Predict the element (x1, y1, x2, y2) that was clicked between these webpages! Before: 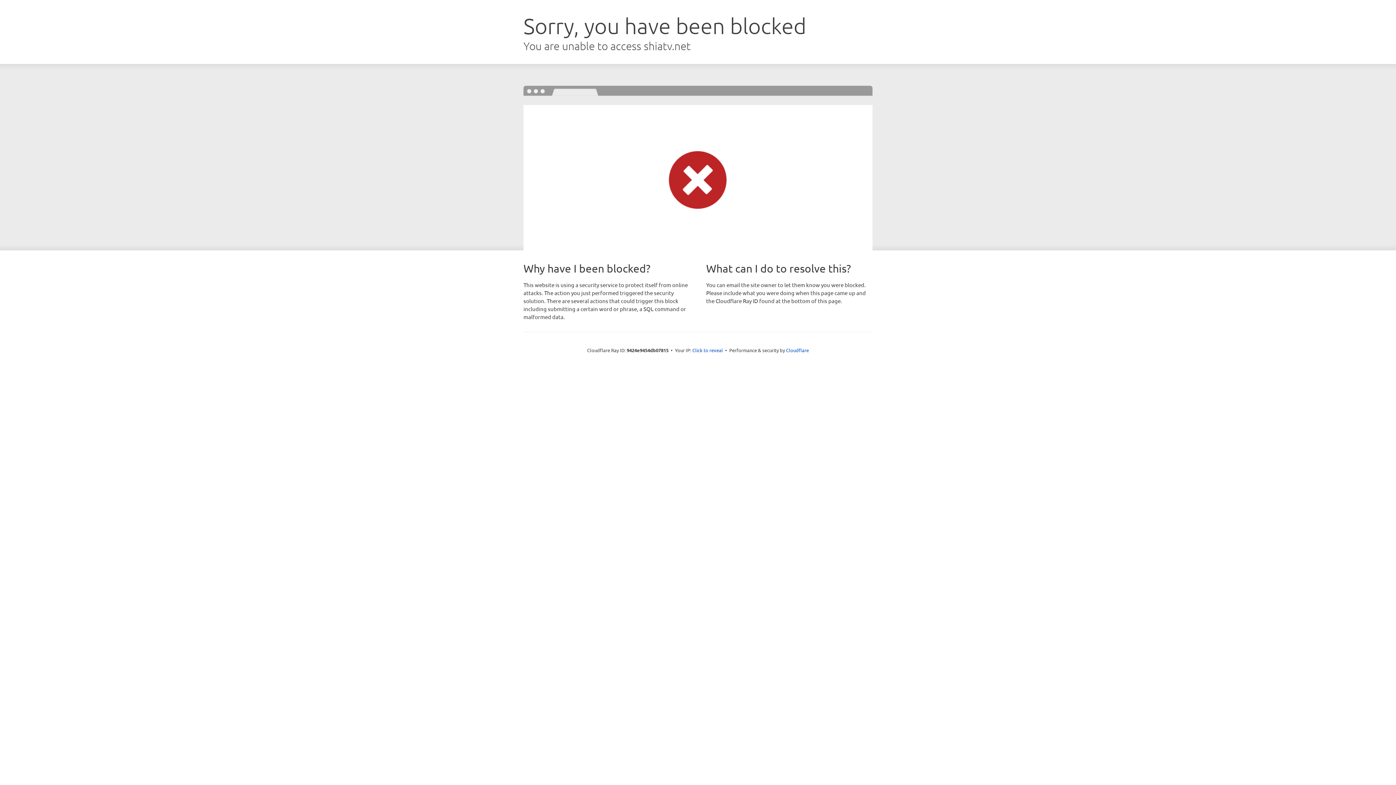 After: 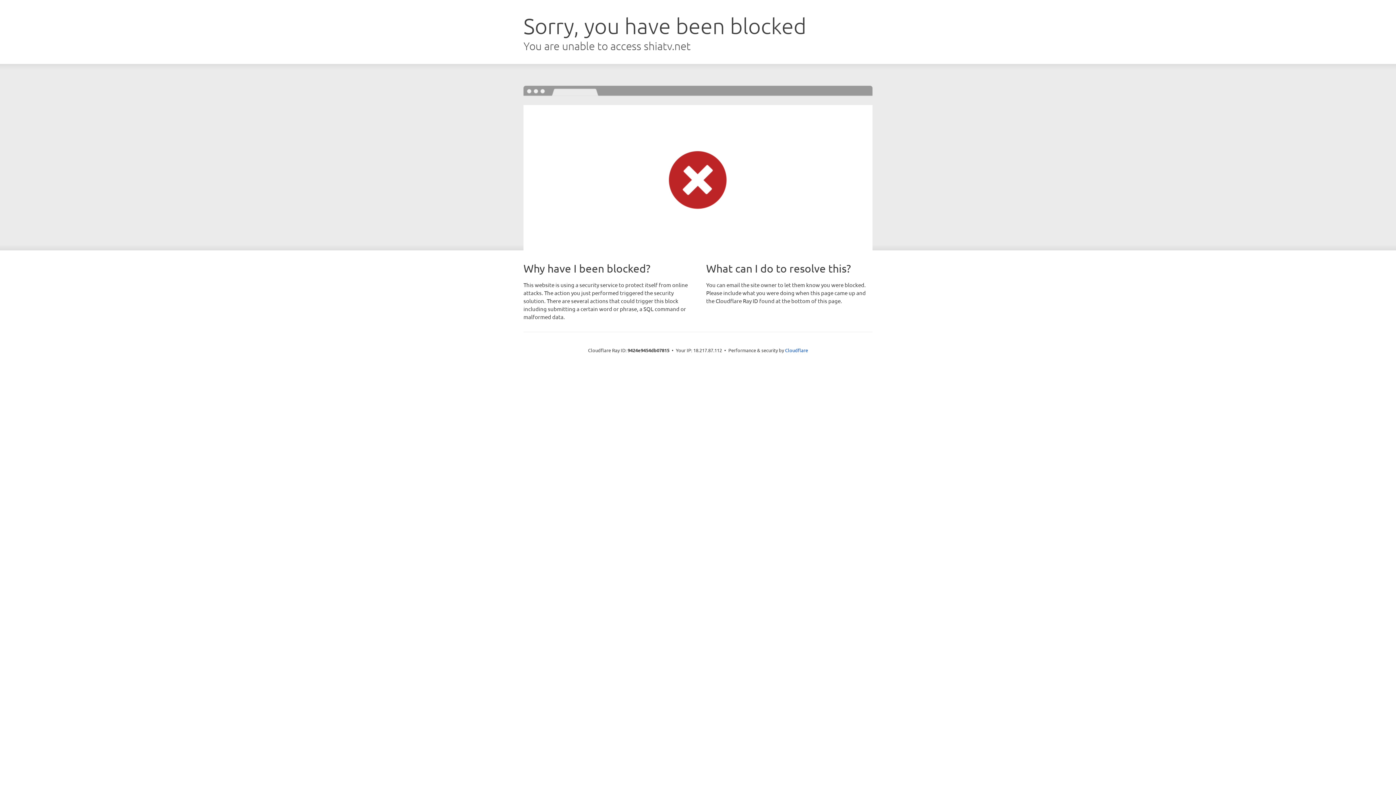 Action: label: Click to reveal bbox: (692, 346, 723, 353)